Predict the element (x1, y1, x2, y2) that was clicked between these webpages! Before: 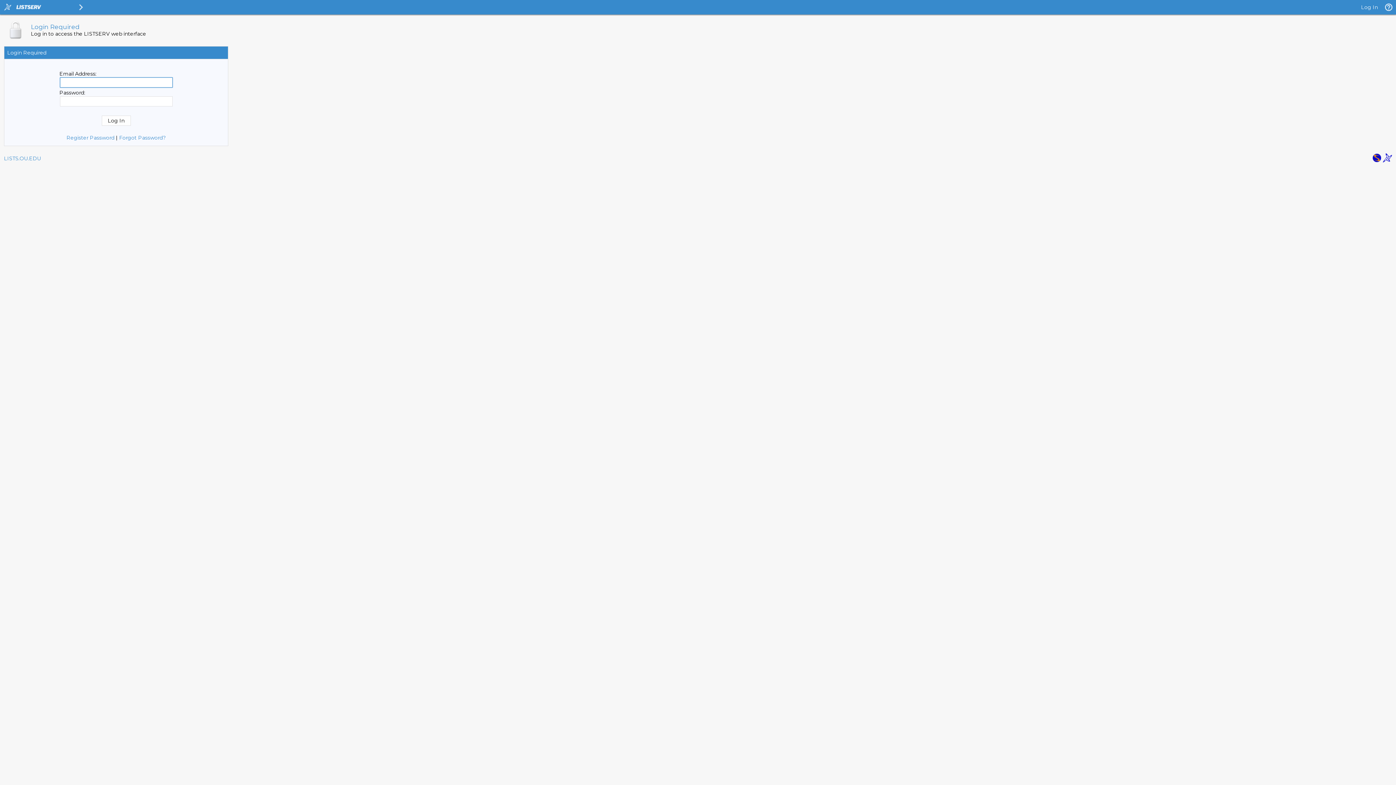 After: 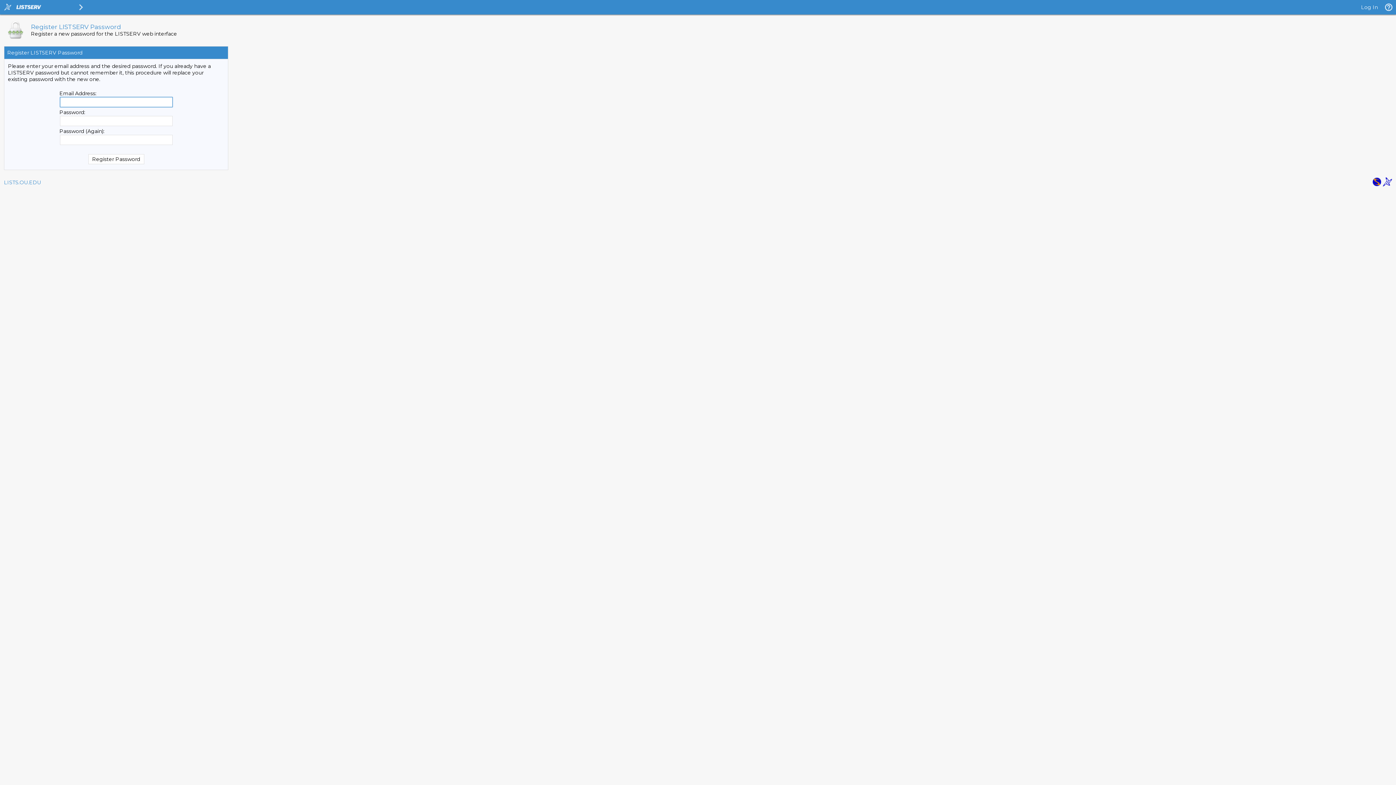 Action: label: Register Password bbox: (66, 134, 114, 141)